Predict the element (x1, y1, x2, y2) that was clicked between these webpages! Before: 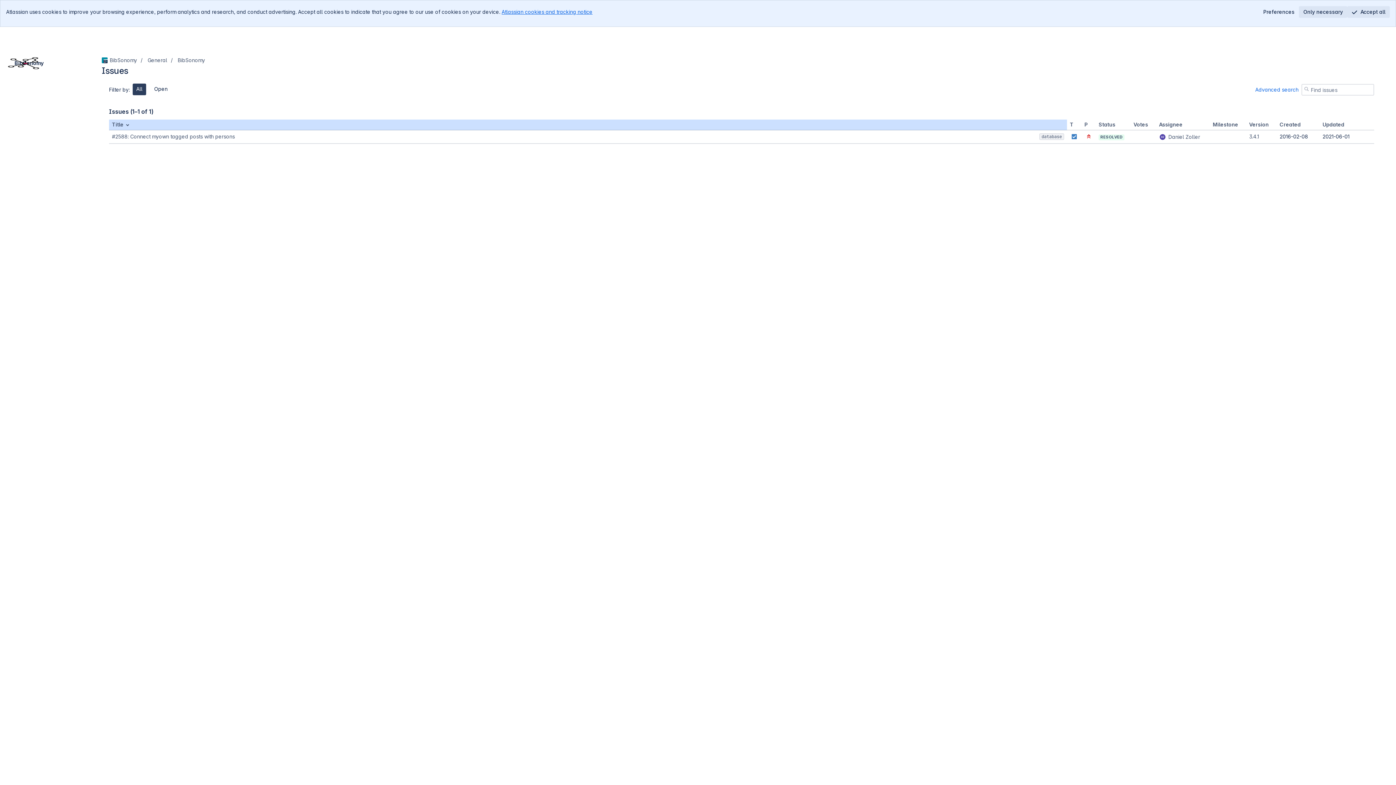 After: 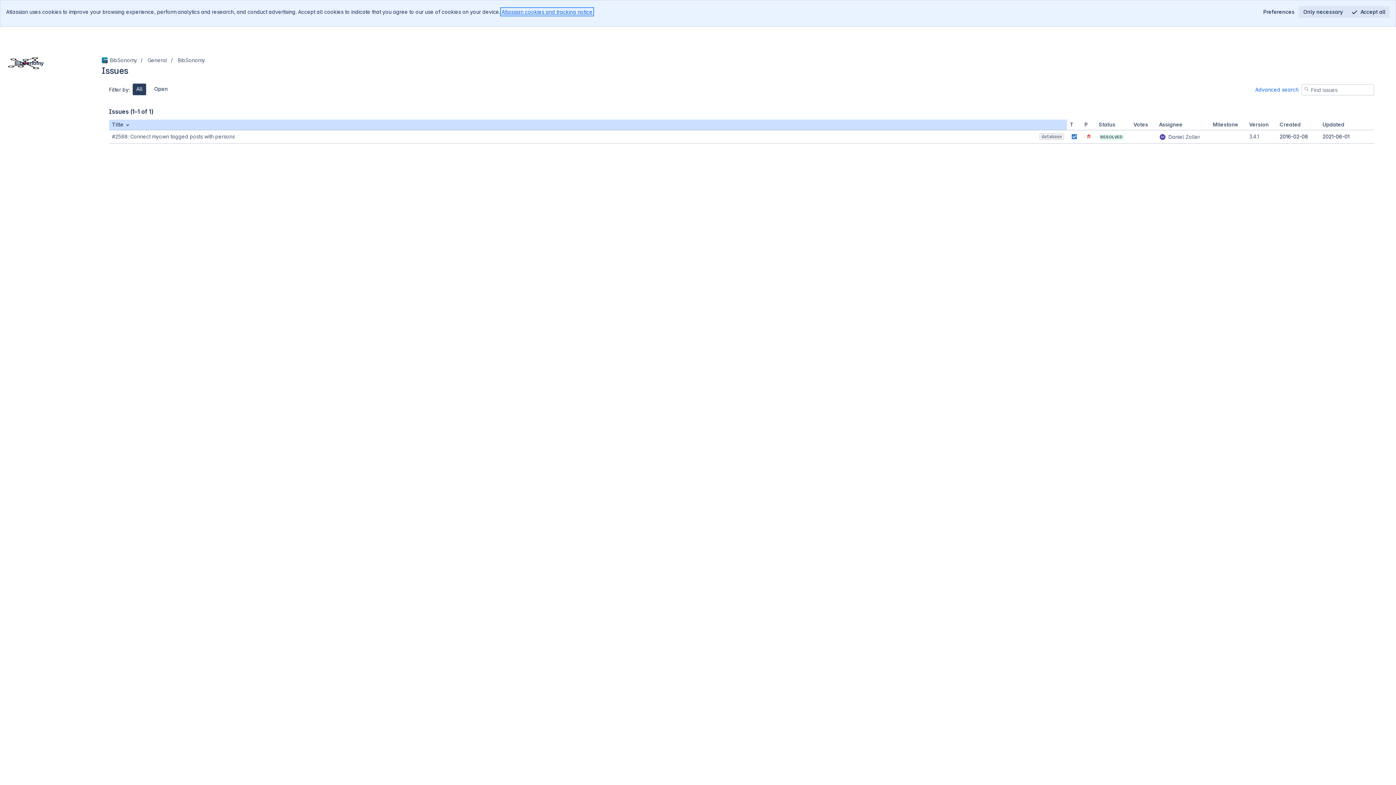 Action: bbox: (501, 8, 592, 14) label: Atlassian cookies and tracking notice
, (opens new window)